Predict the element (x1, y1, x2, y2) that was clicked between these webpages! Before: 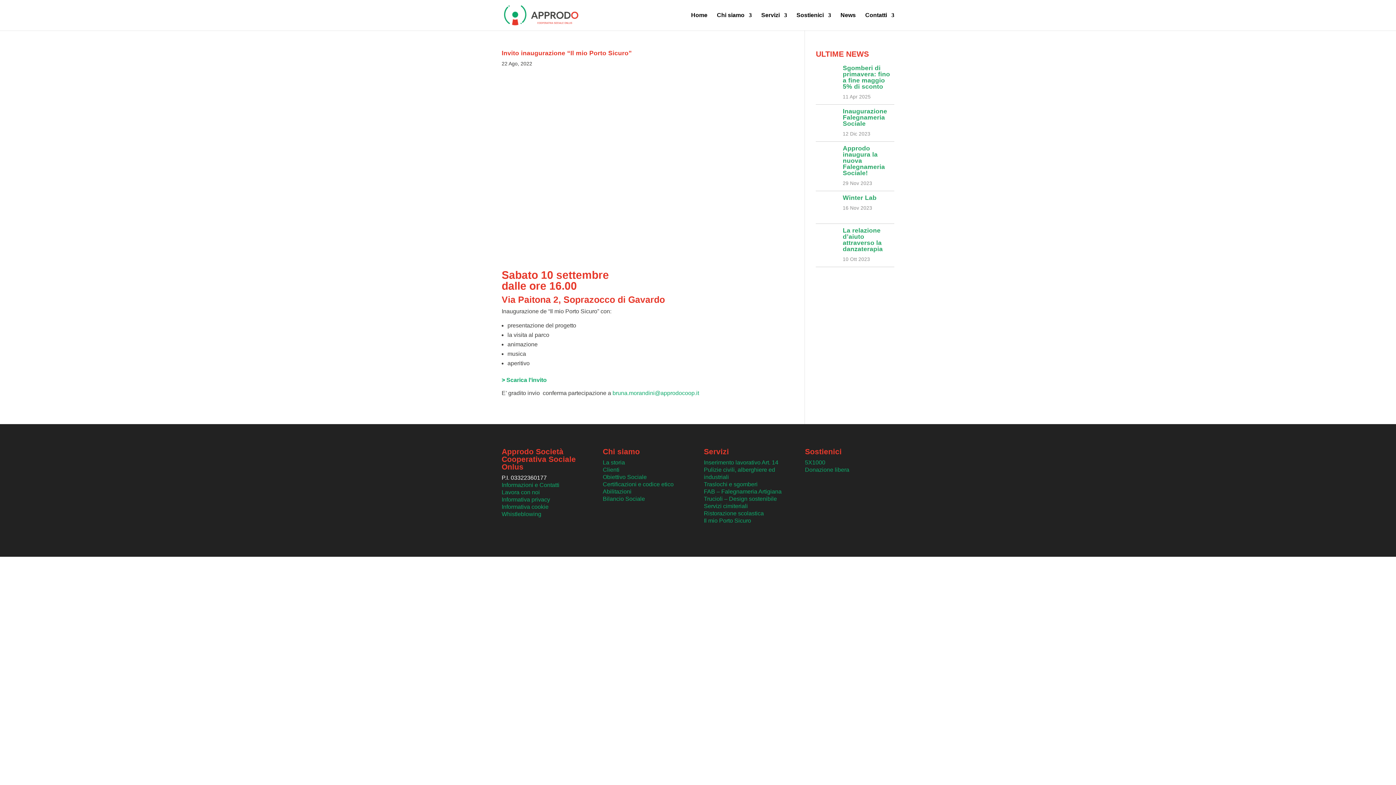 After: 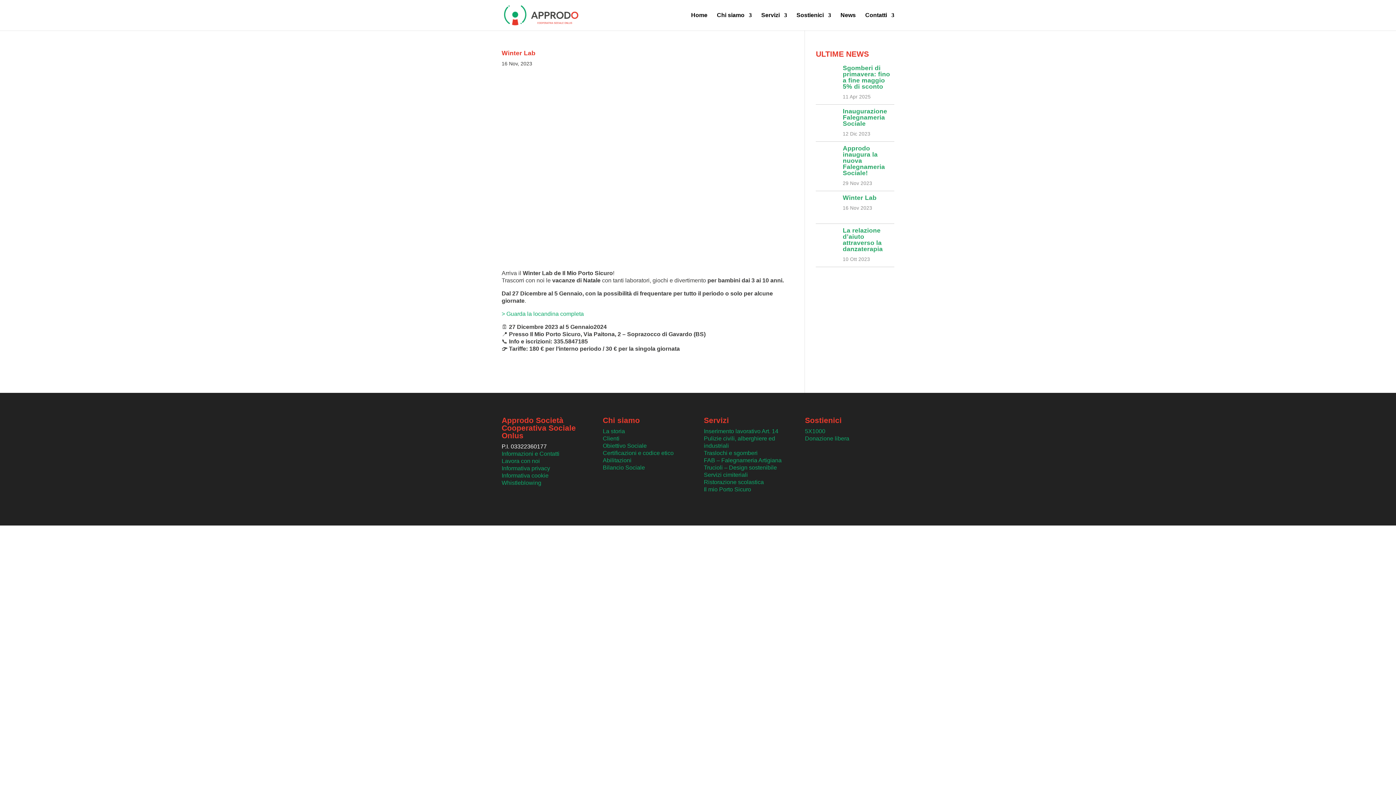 Action: bbox: (816, 213, 839, 219)